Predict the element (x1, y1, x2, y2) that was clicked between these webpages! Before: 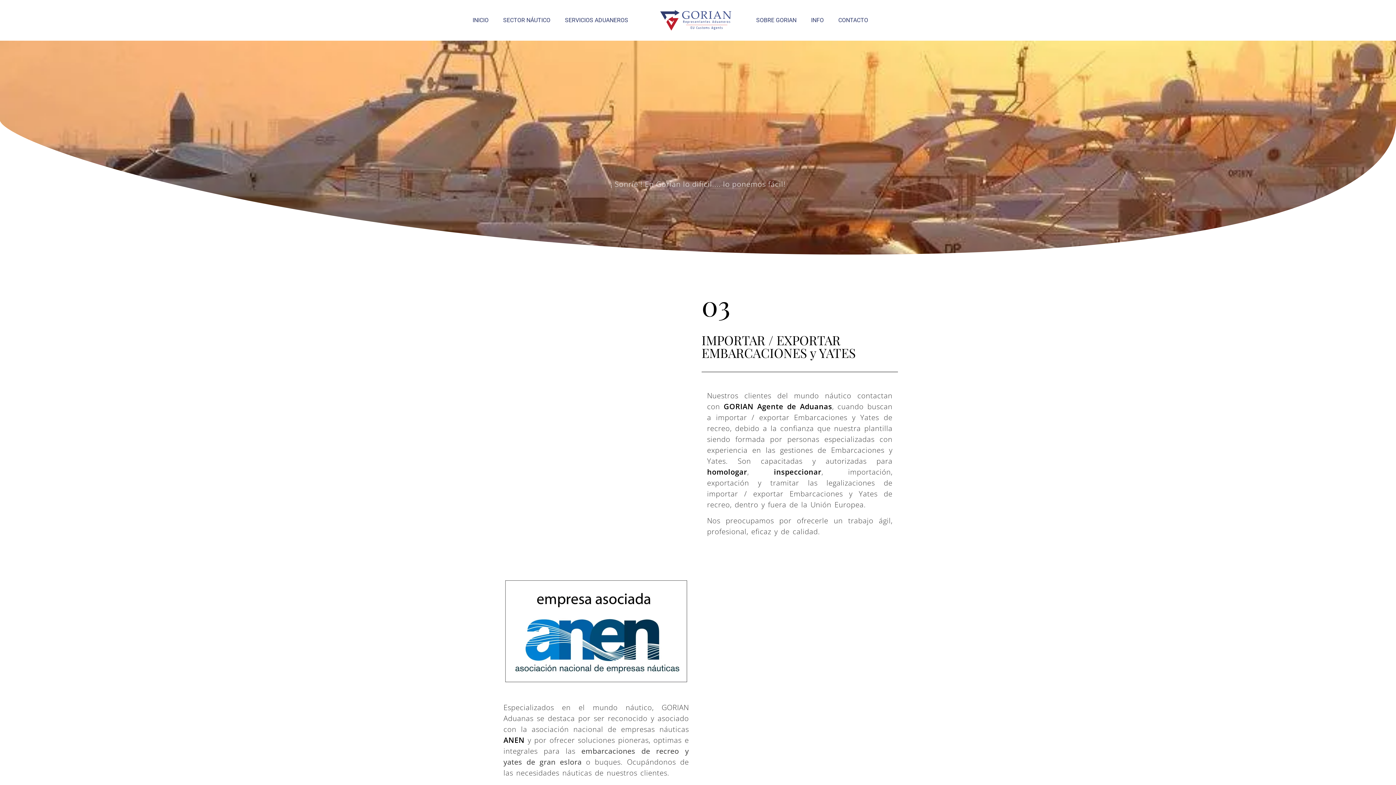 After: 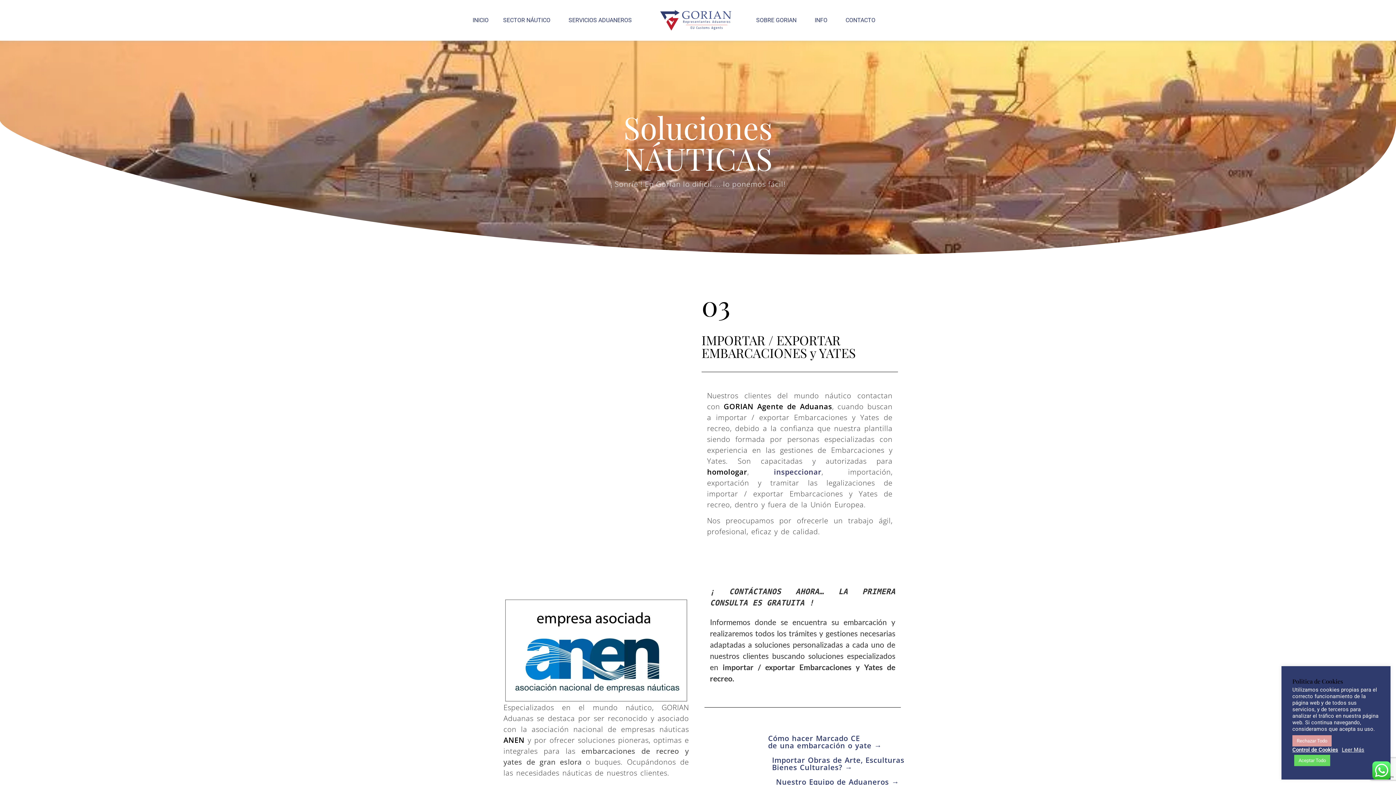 Action: bbox: (774, 467, 821, 477) label: inspeccionar